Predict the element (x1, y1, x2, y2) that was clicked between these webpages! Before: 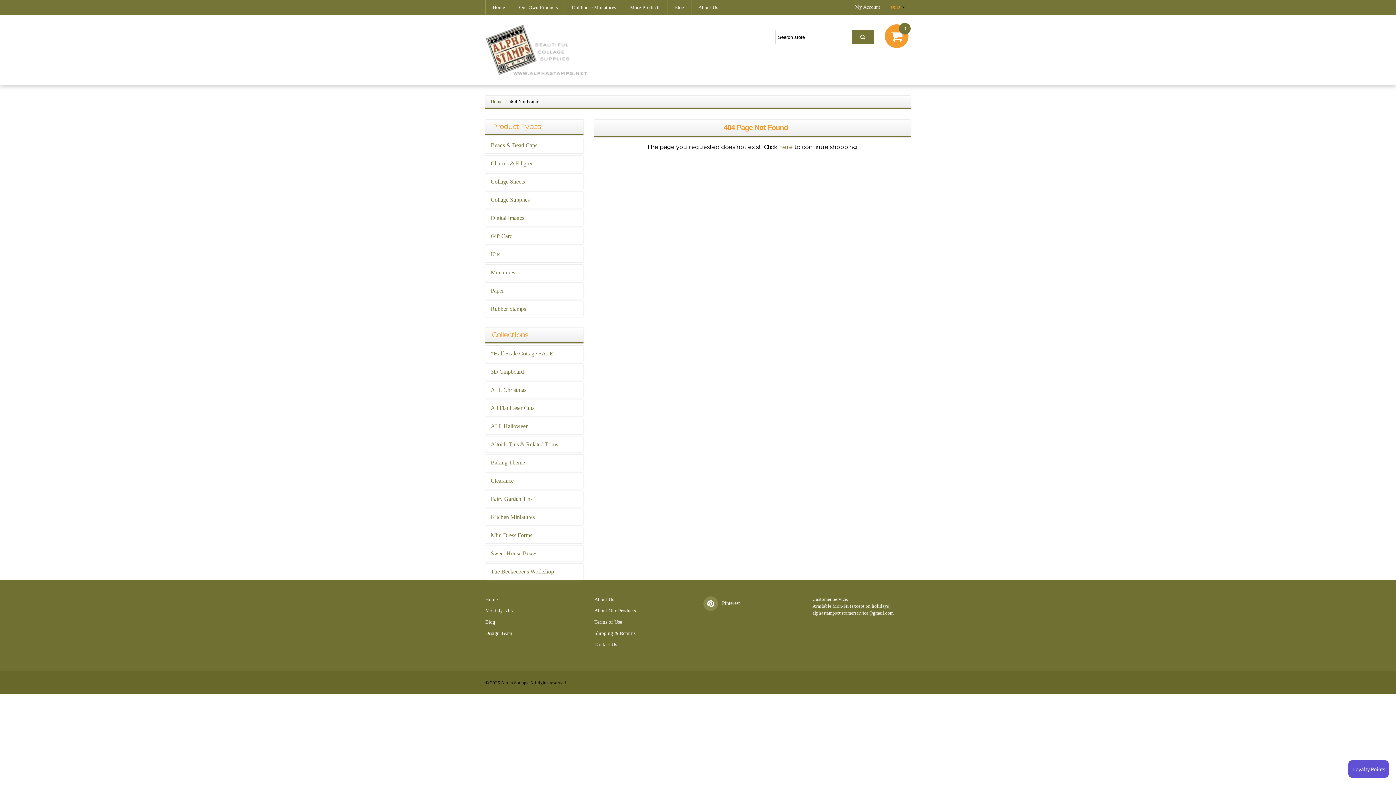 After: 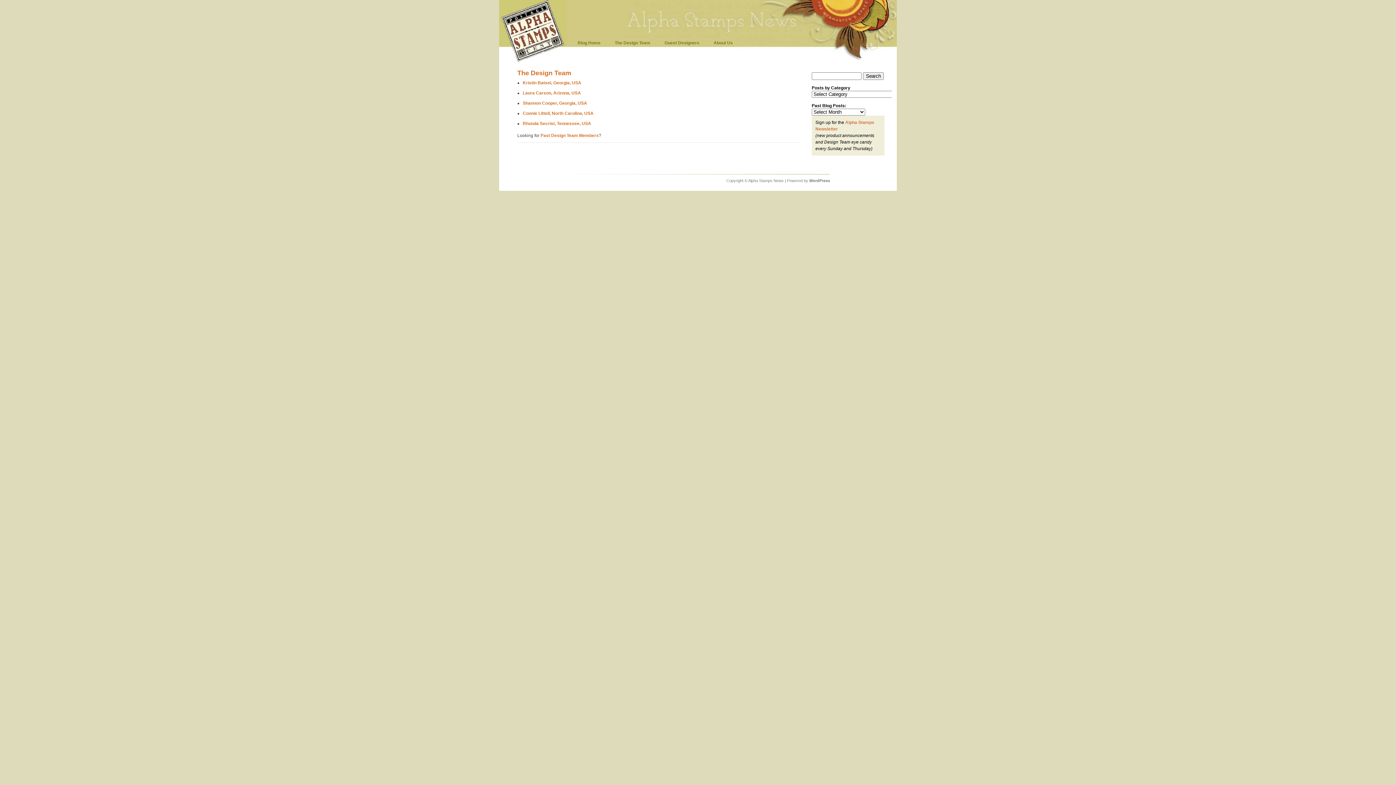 Action: label: Design Team bbox: (485, 630, 512, 636)